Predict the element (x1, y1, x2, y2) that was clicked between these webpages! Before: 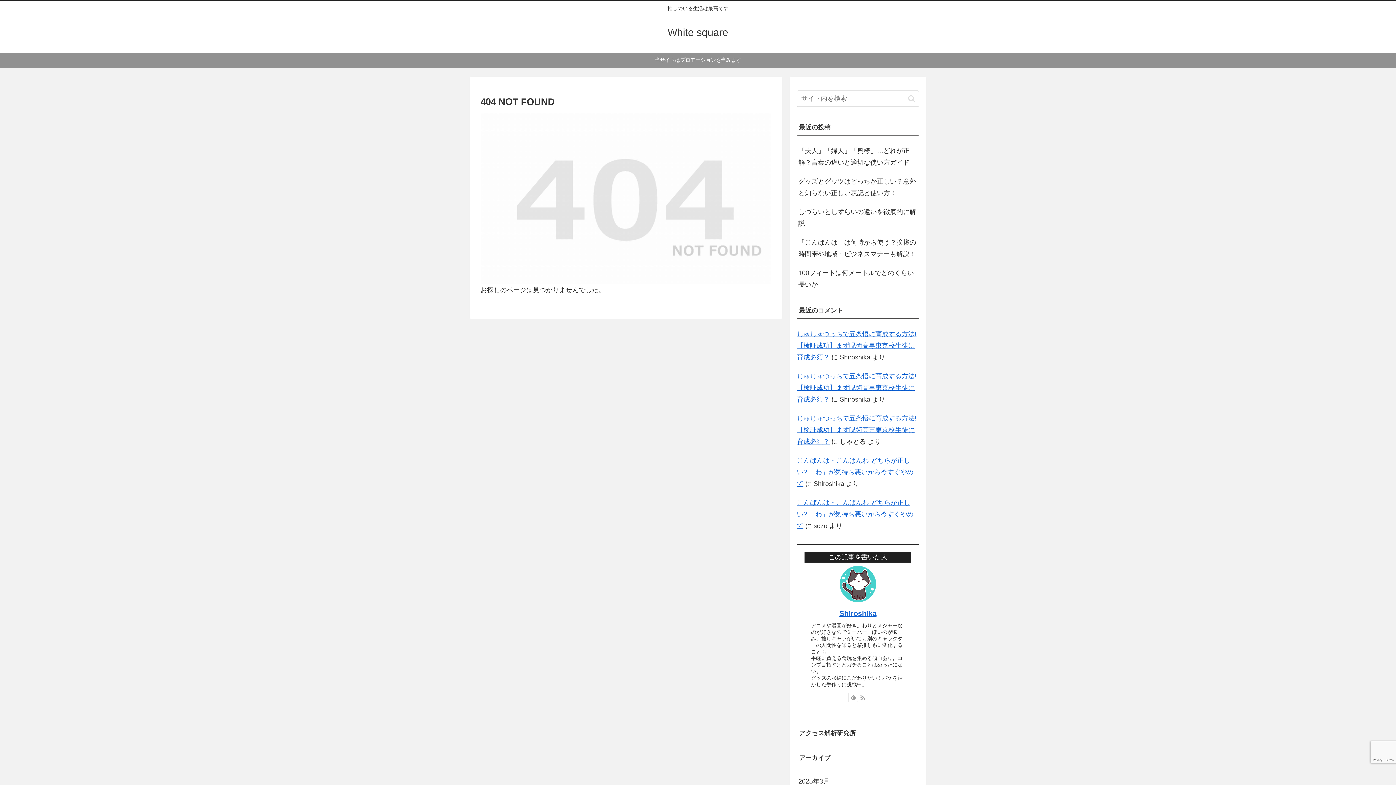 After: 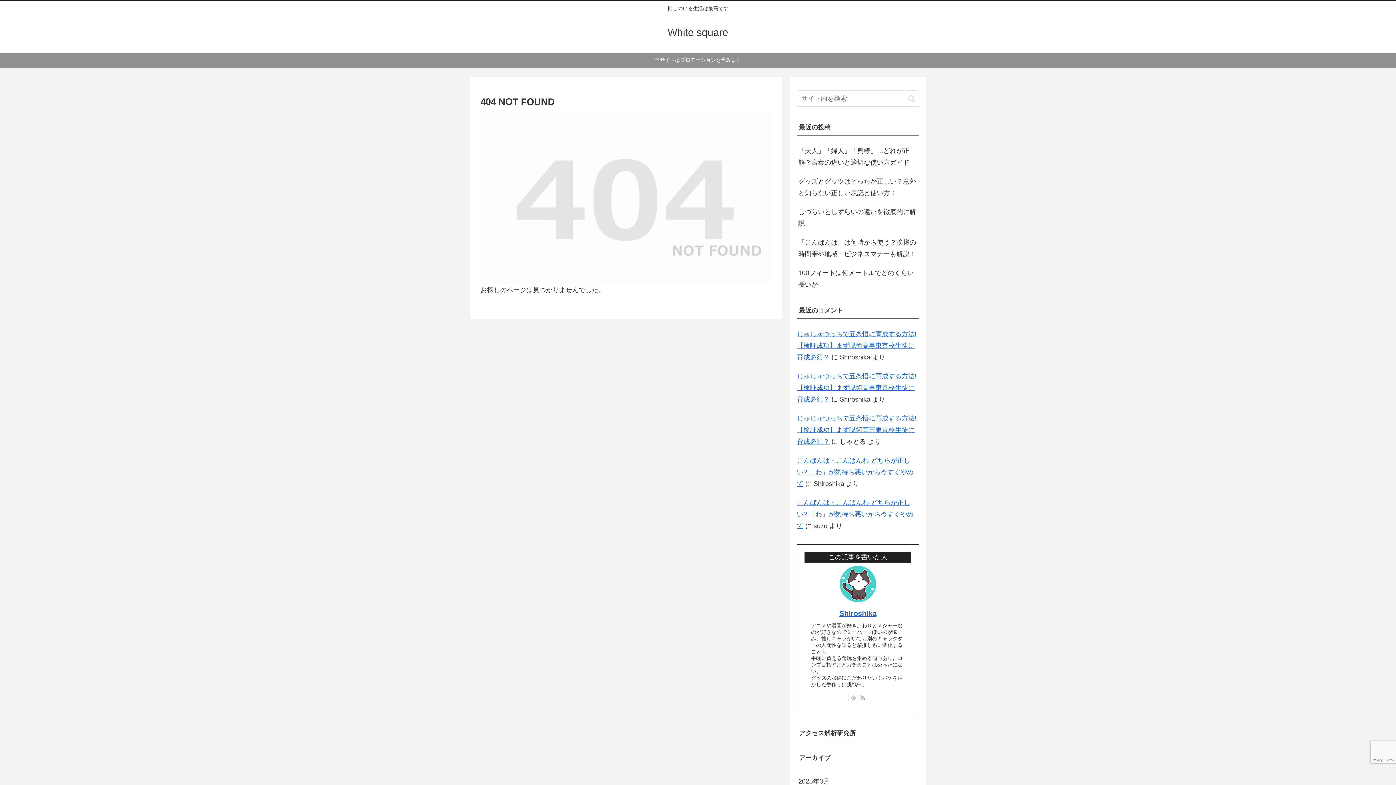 Action: label: feedlyで更新情報を購読 bbox: (848, 693, 858, 702)